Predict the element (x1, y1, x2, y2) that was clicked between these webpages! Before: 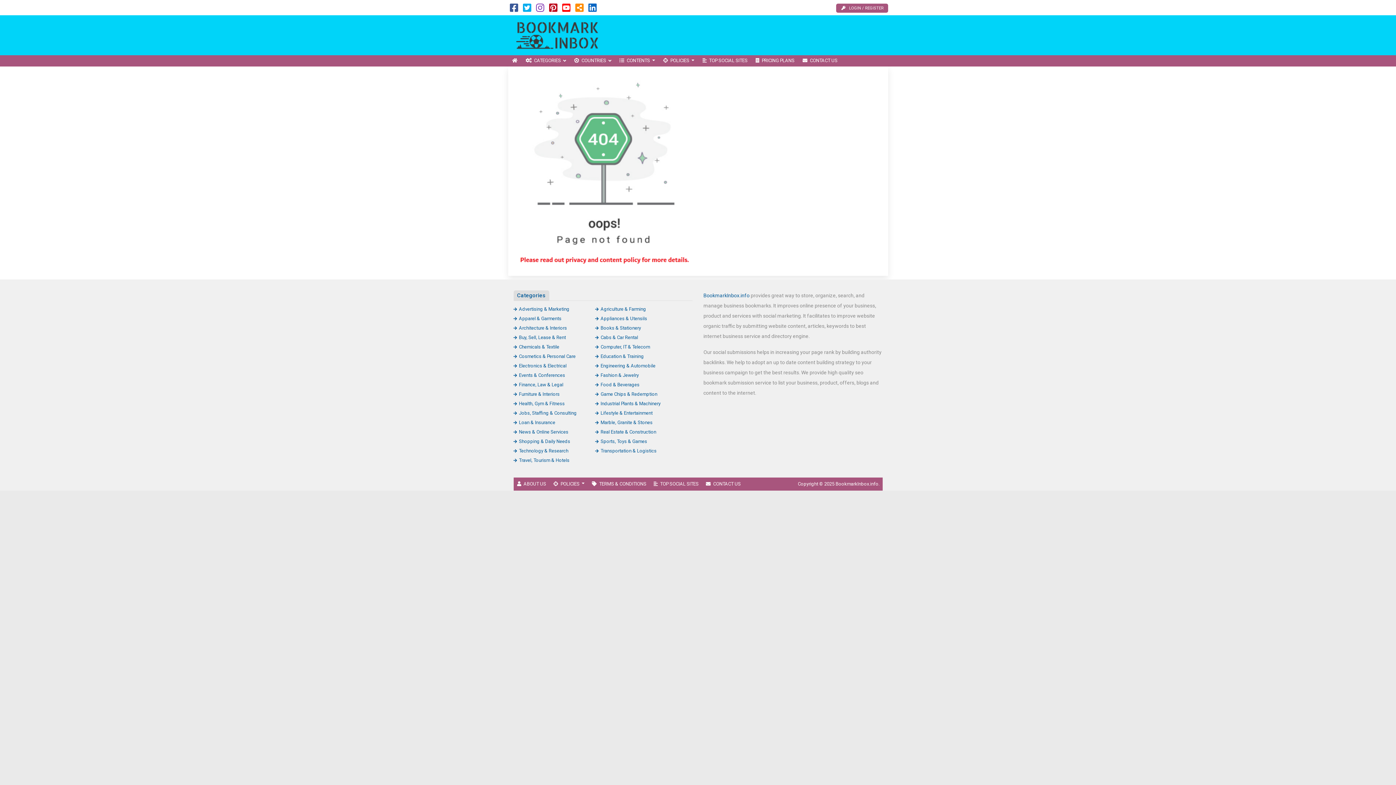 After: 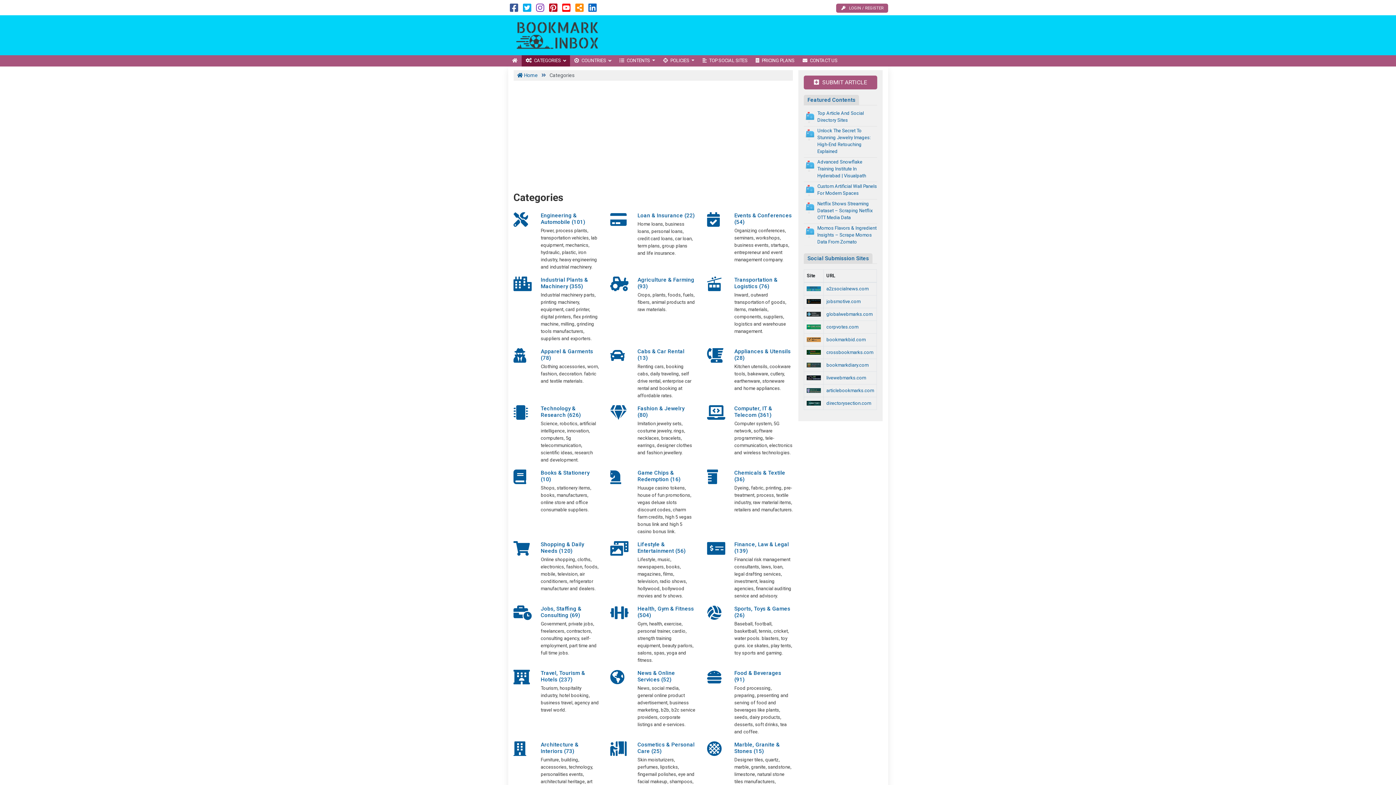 Action: bbox: (521, 55, 570, 66) label: CATEGORIES 